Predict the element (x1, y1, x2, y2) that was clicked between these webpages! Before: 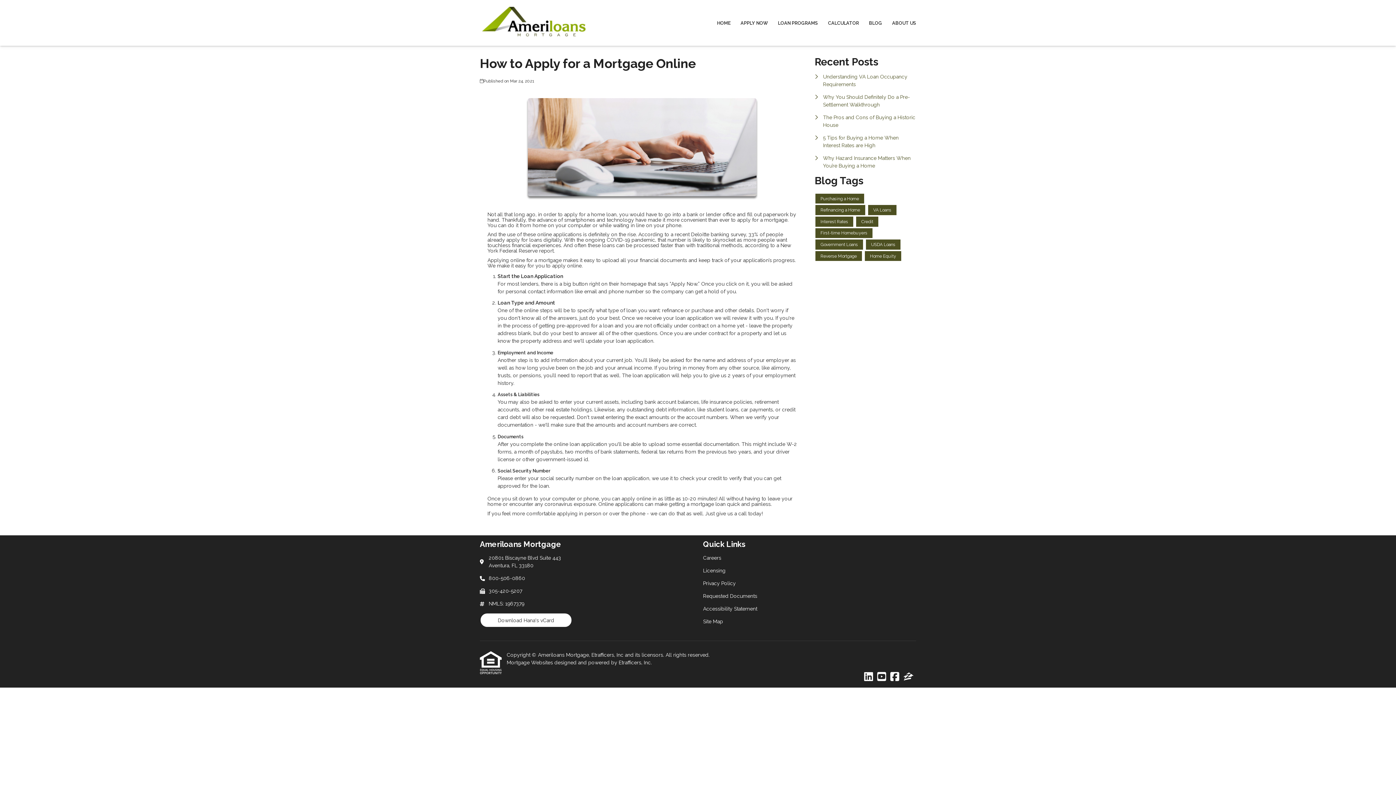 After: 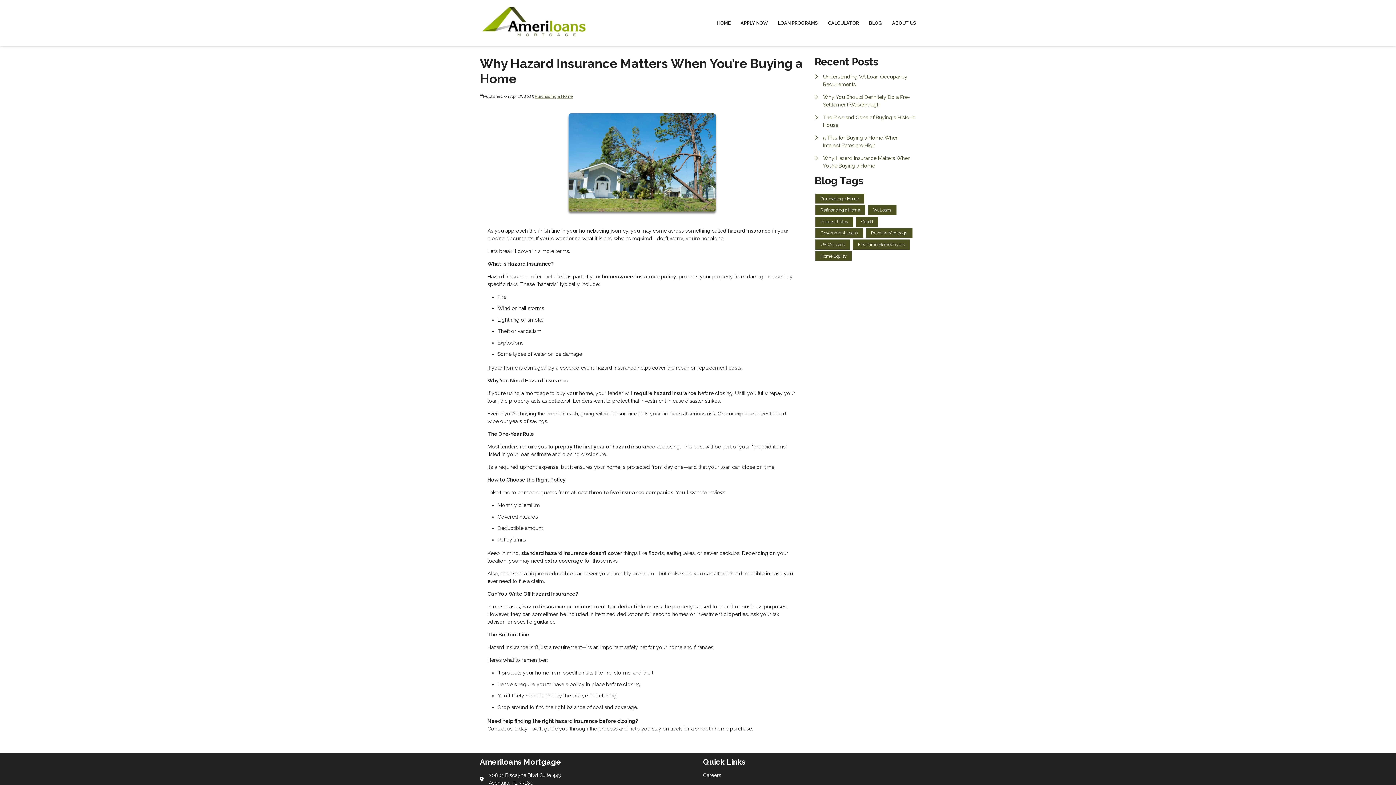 Action: label: Why Hazard Insurance Matters When You’re Buying a Home bbox: (814, 154, 916, 169)